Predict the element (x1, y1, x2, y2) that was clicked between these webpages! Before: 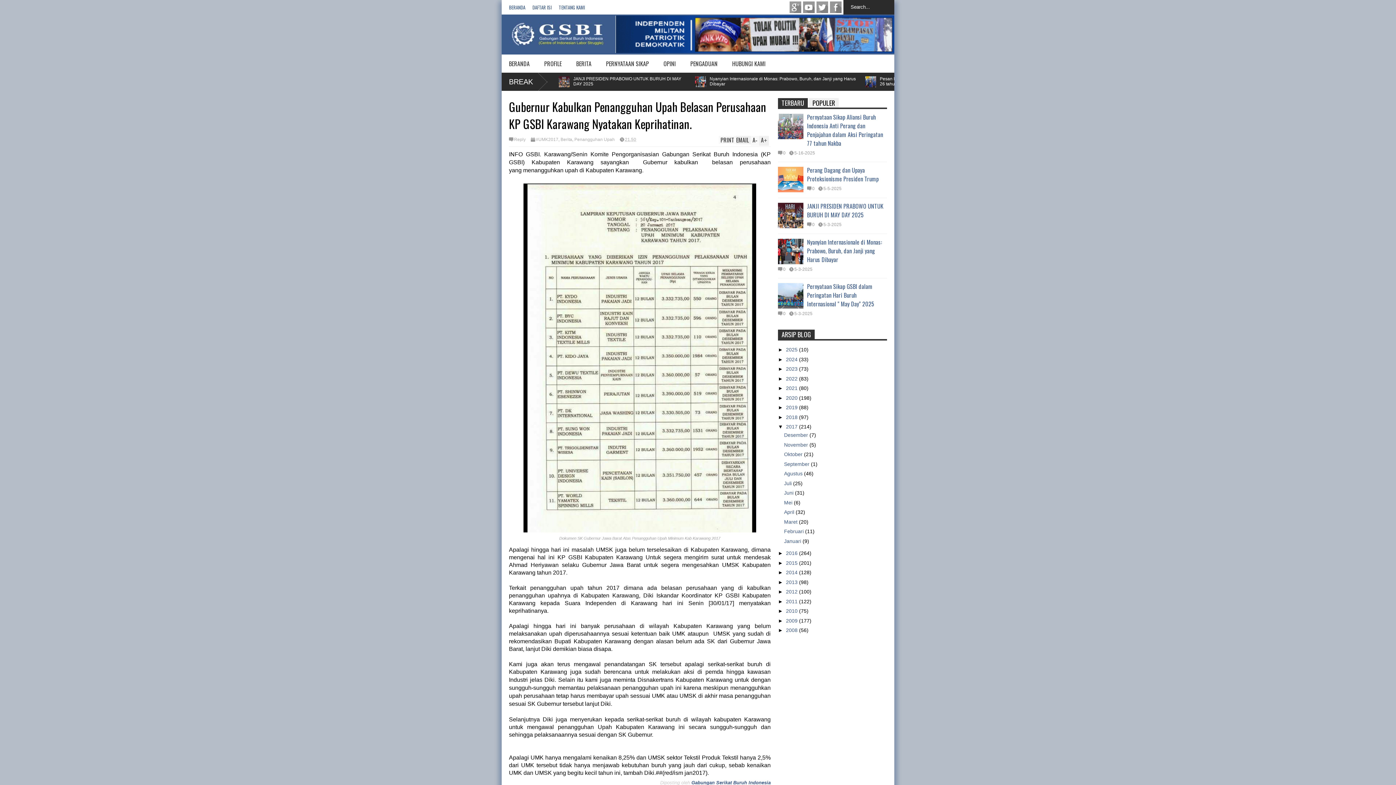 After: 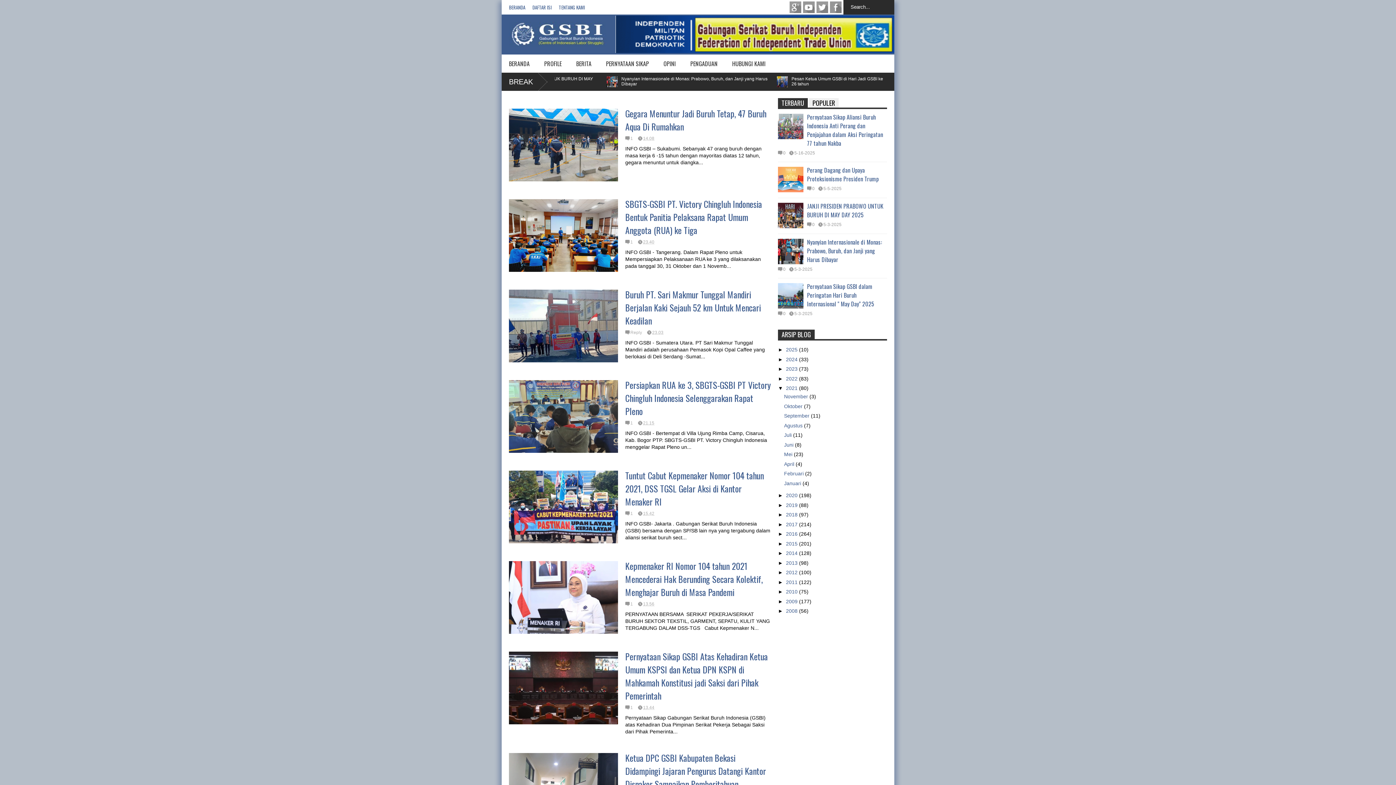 Action: label: 2021  bbox: (786, 385, 799, 391)